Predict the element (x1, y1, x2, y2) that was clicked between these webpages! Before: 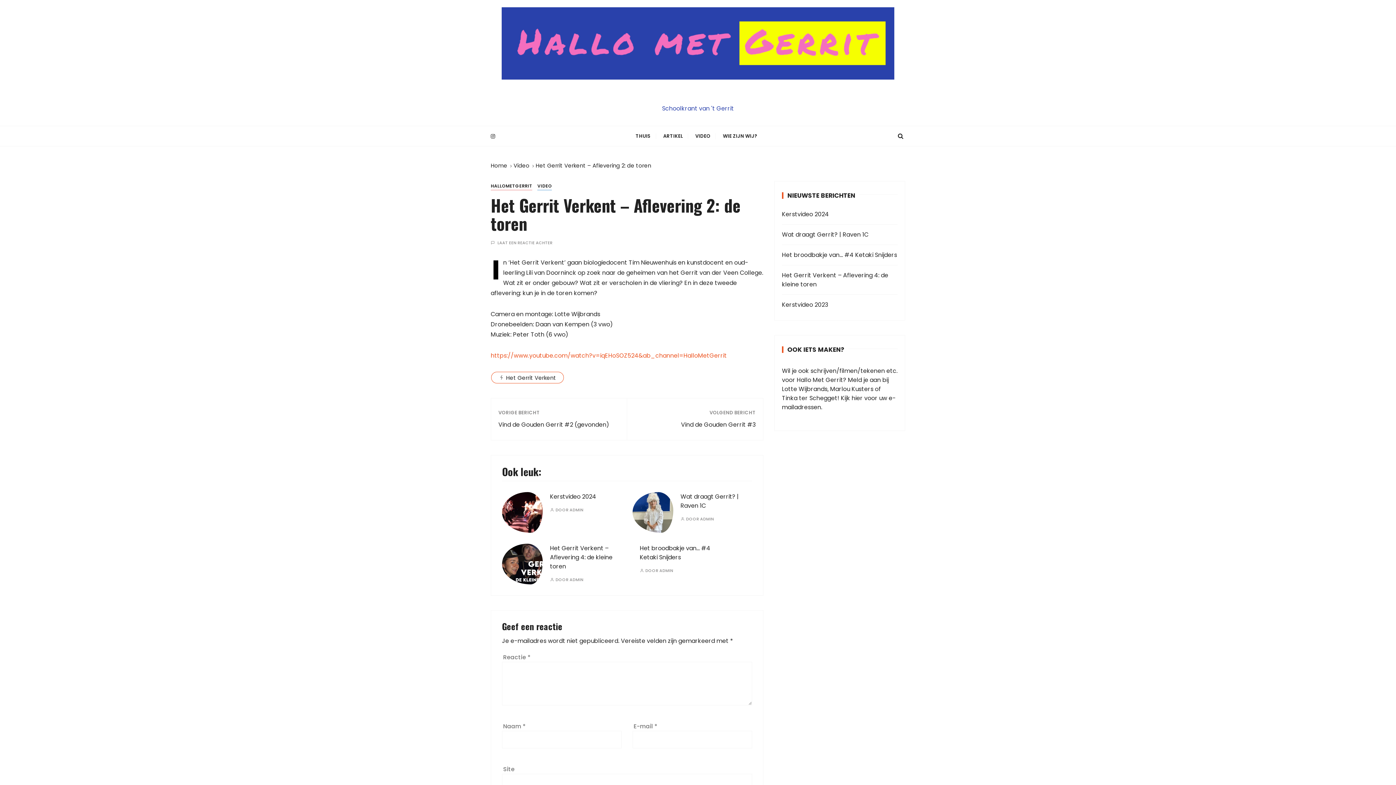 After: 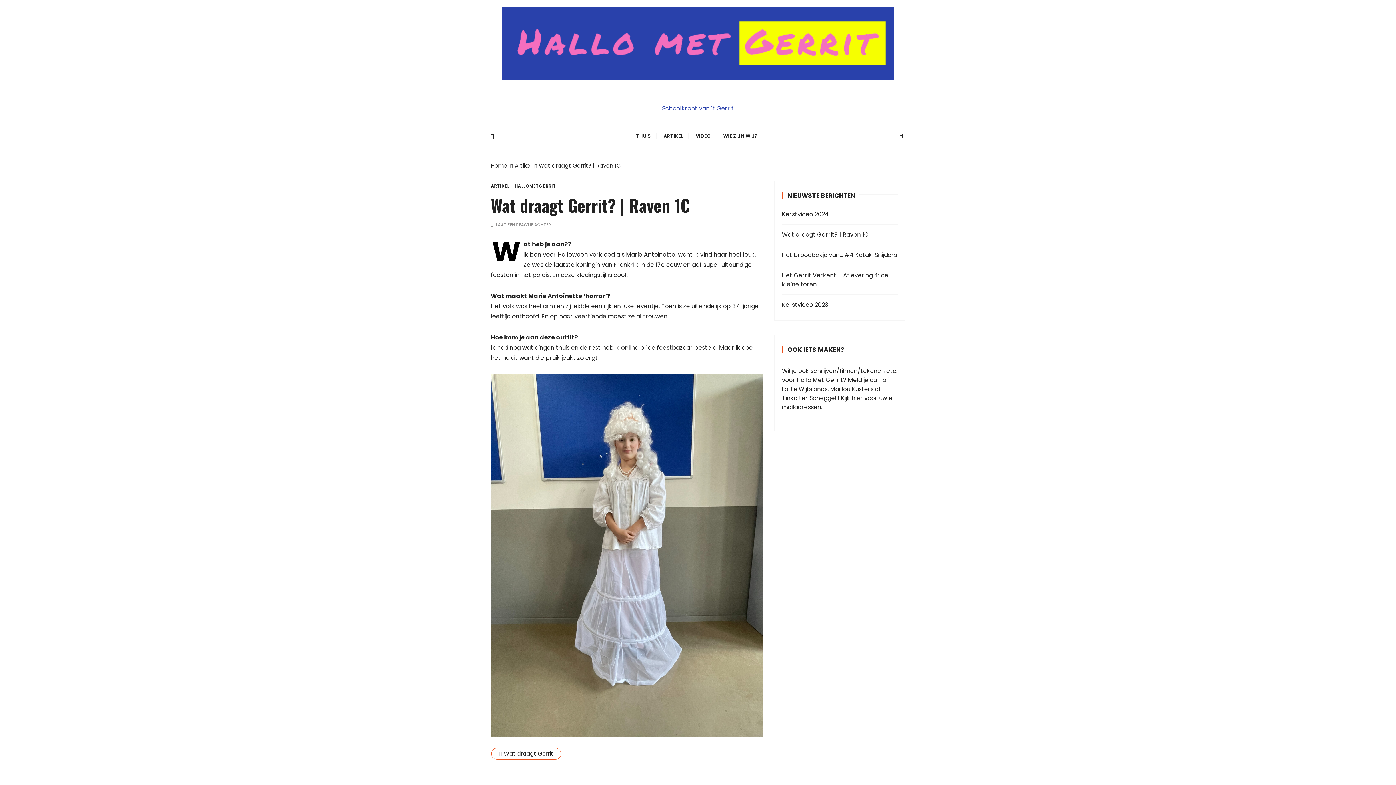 Action: bbox: (632, 508, 673, 516)